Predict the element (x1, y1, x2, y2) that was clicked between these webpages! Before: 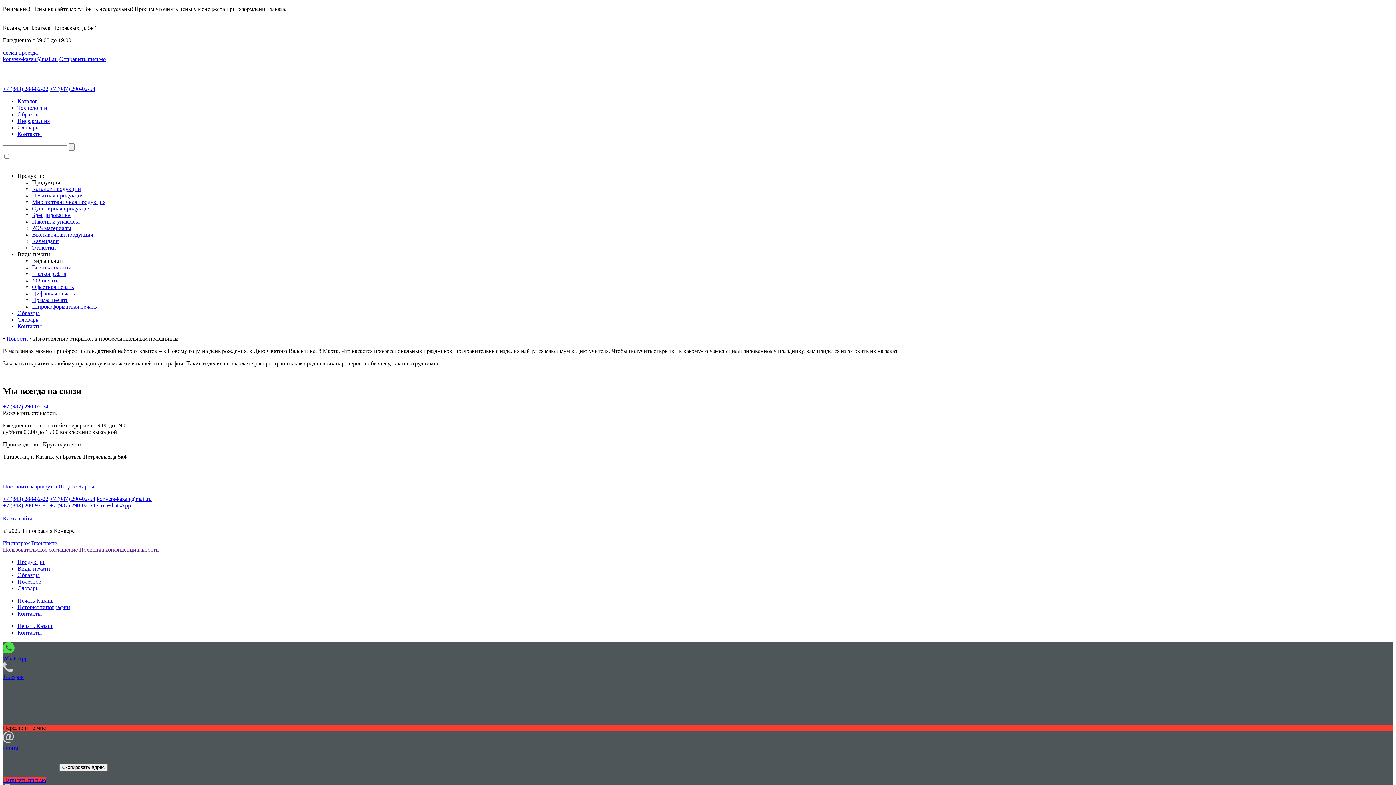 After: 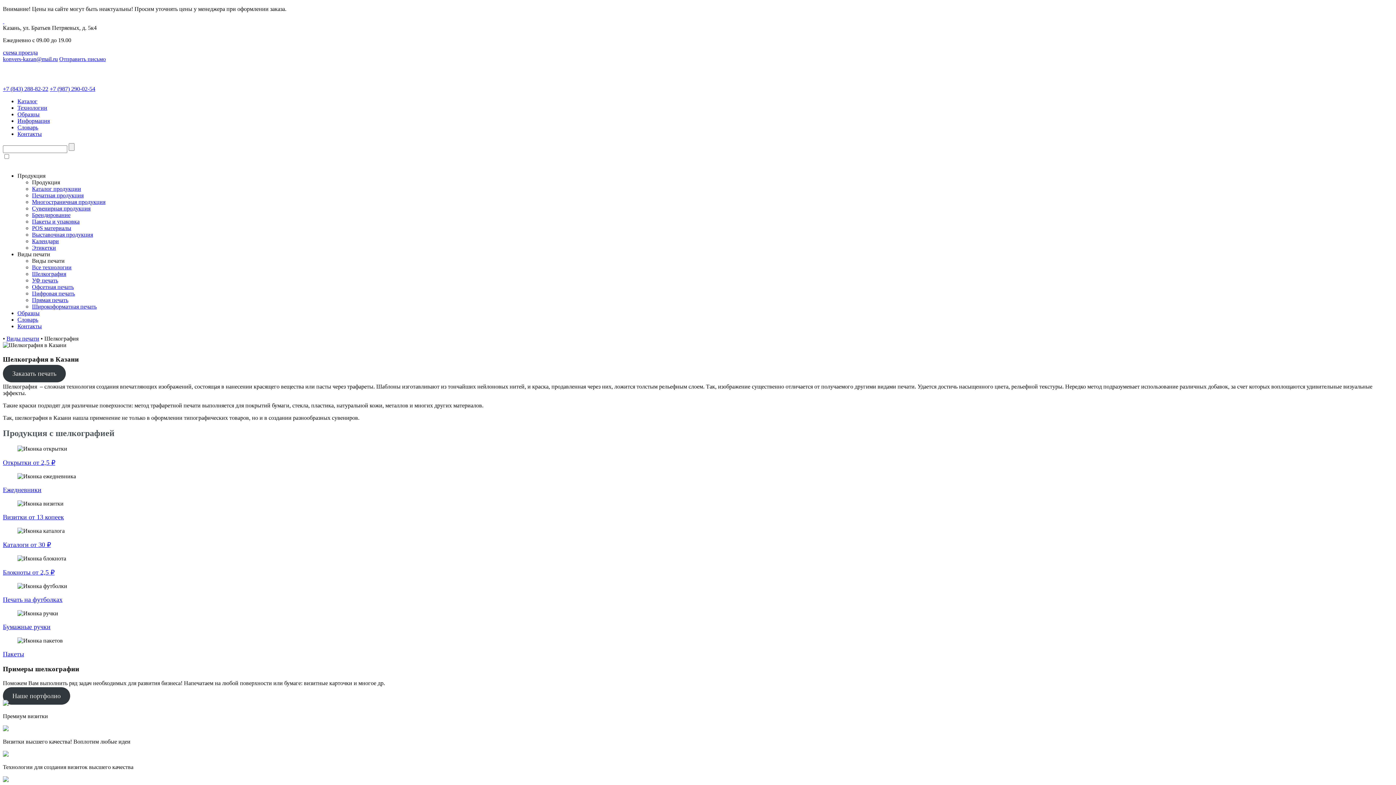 Action: label: Шелкография bbox: (32, 270, 66, 277)